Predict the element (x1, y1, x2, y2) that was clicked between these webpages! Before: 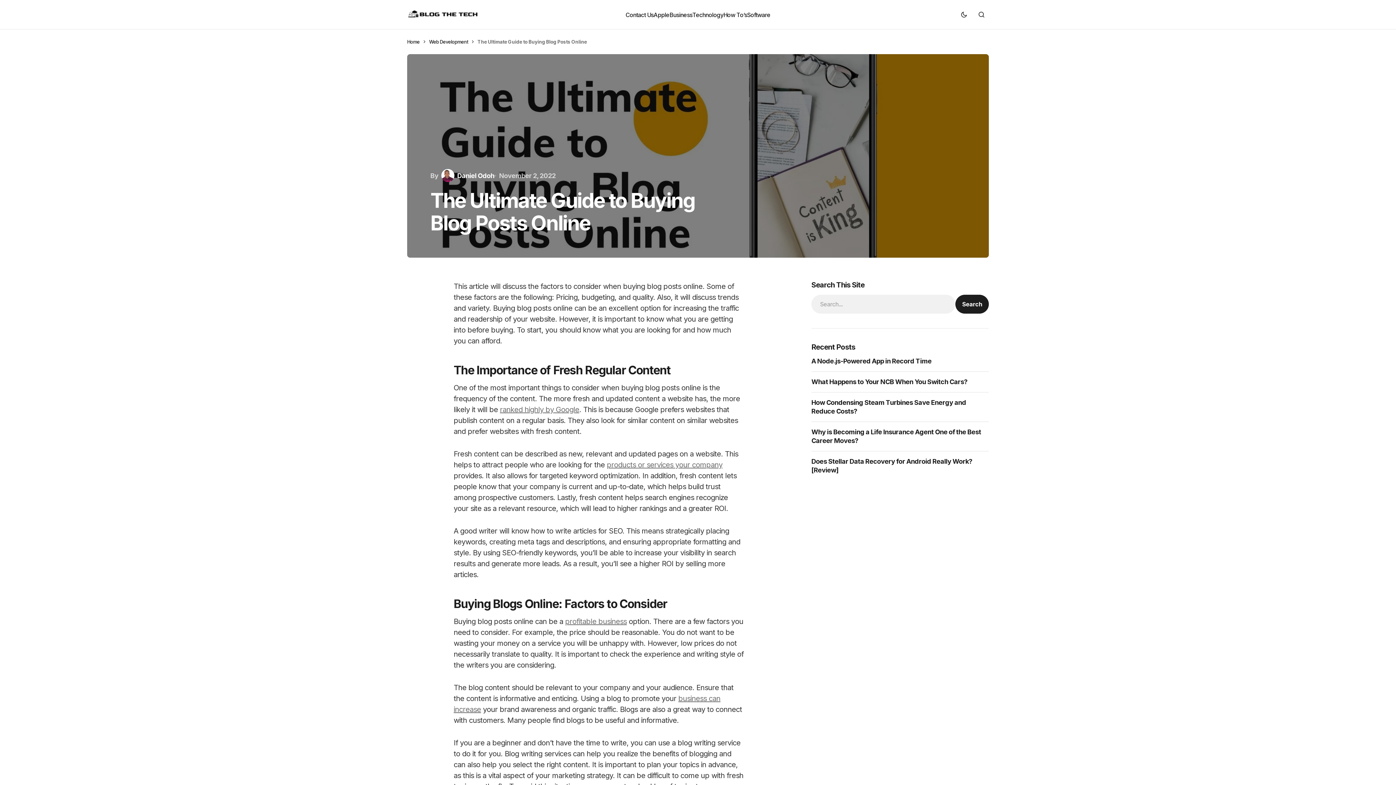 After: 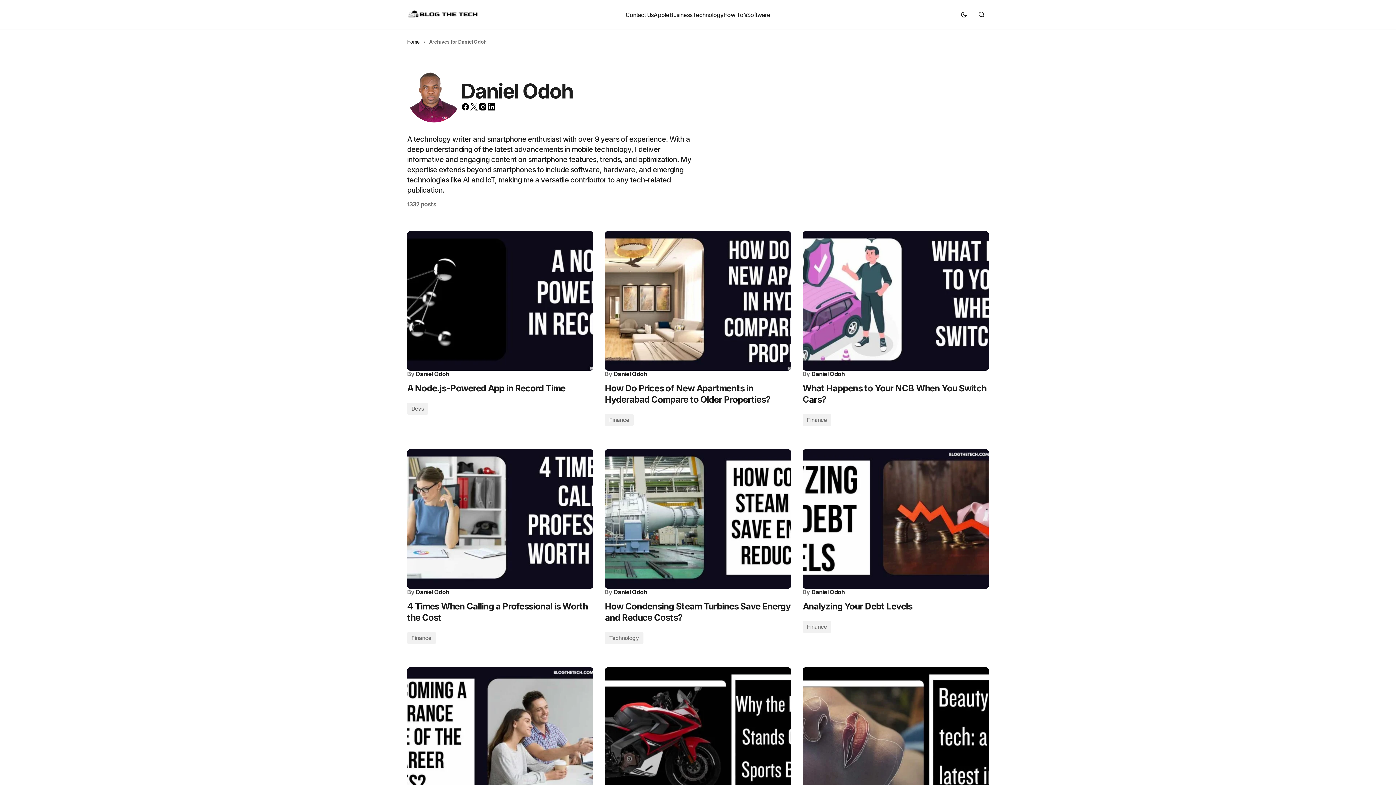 Action: label: Daniel Odoh bbox: (439, 169, 494, 182)